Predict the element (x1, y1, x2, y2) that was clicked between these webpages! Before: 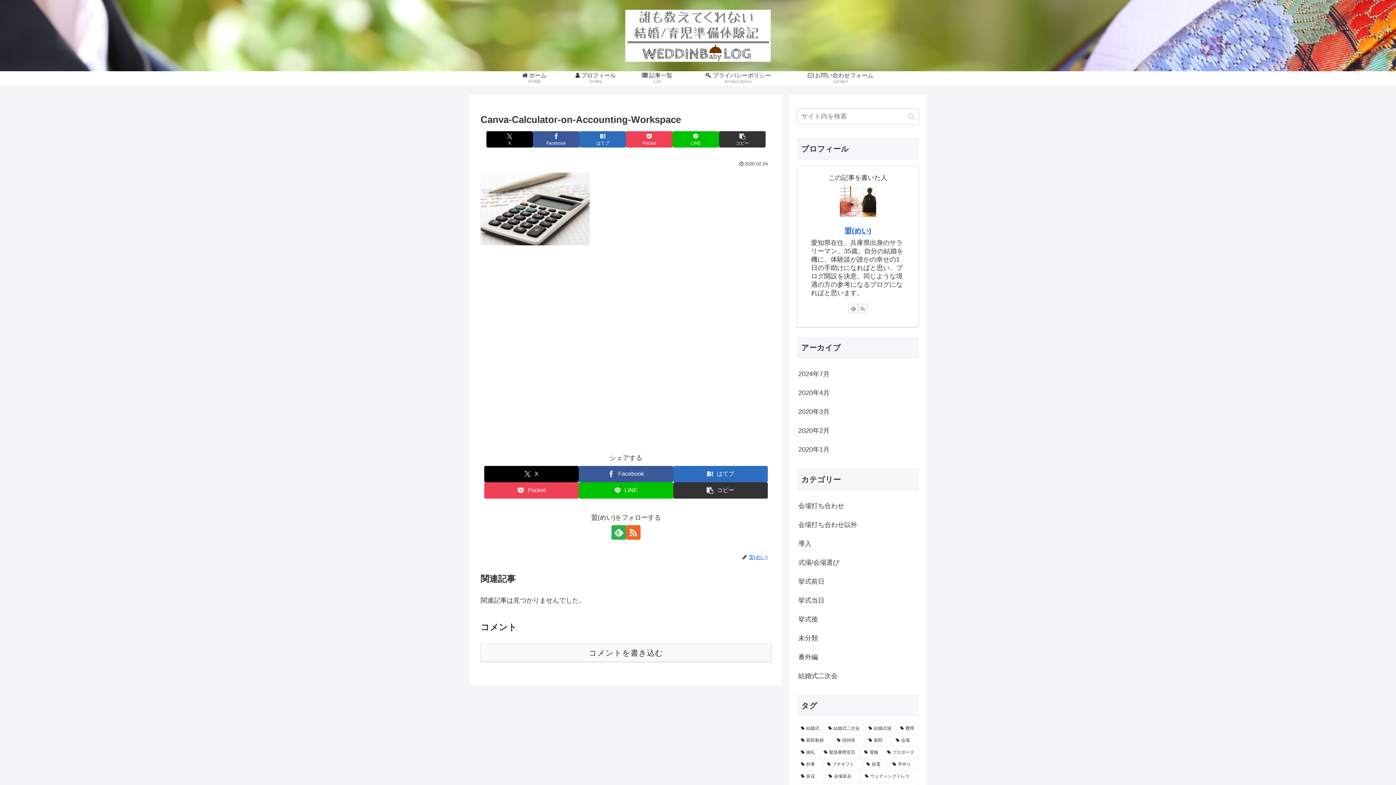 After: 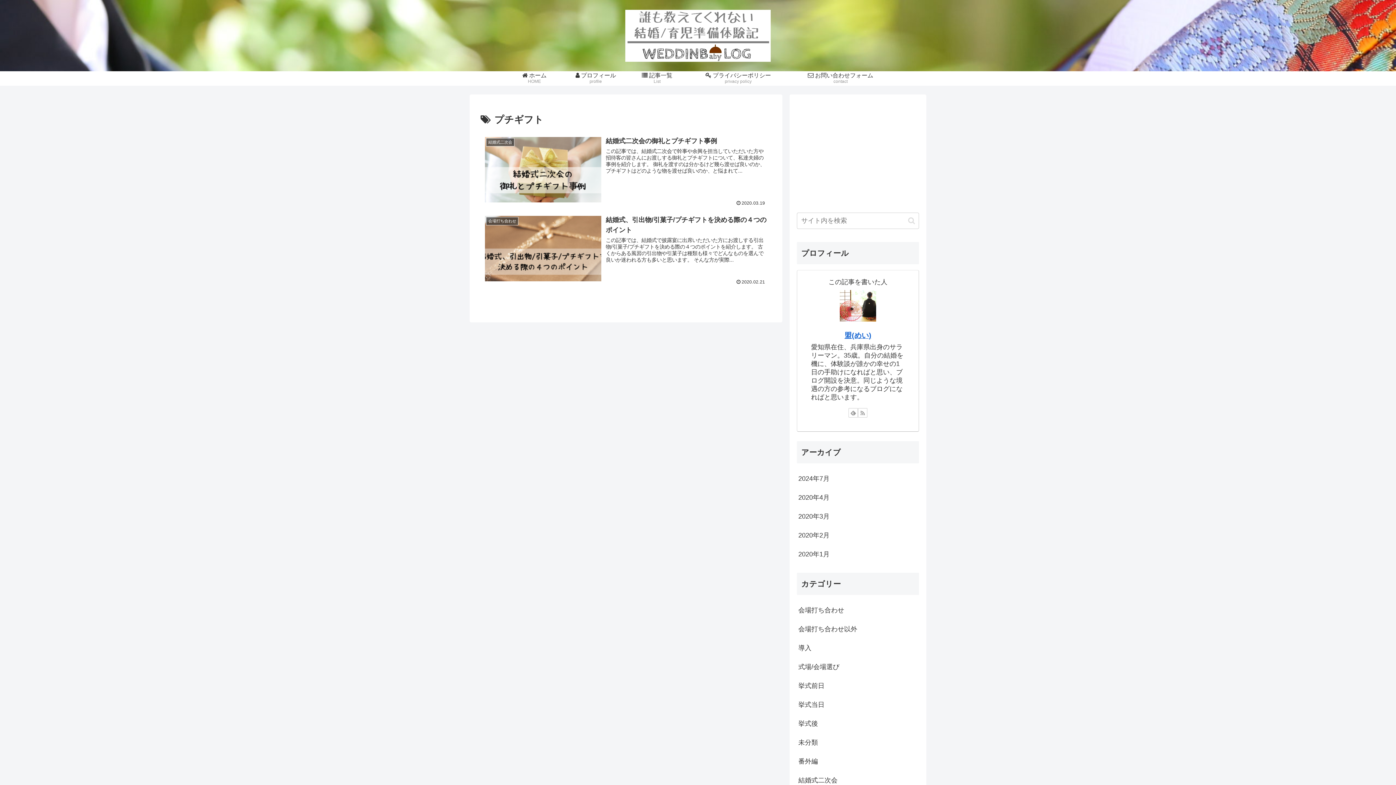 Action: label: プチギフト (2個の項目) bbox: (824, 759, 861, 770)